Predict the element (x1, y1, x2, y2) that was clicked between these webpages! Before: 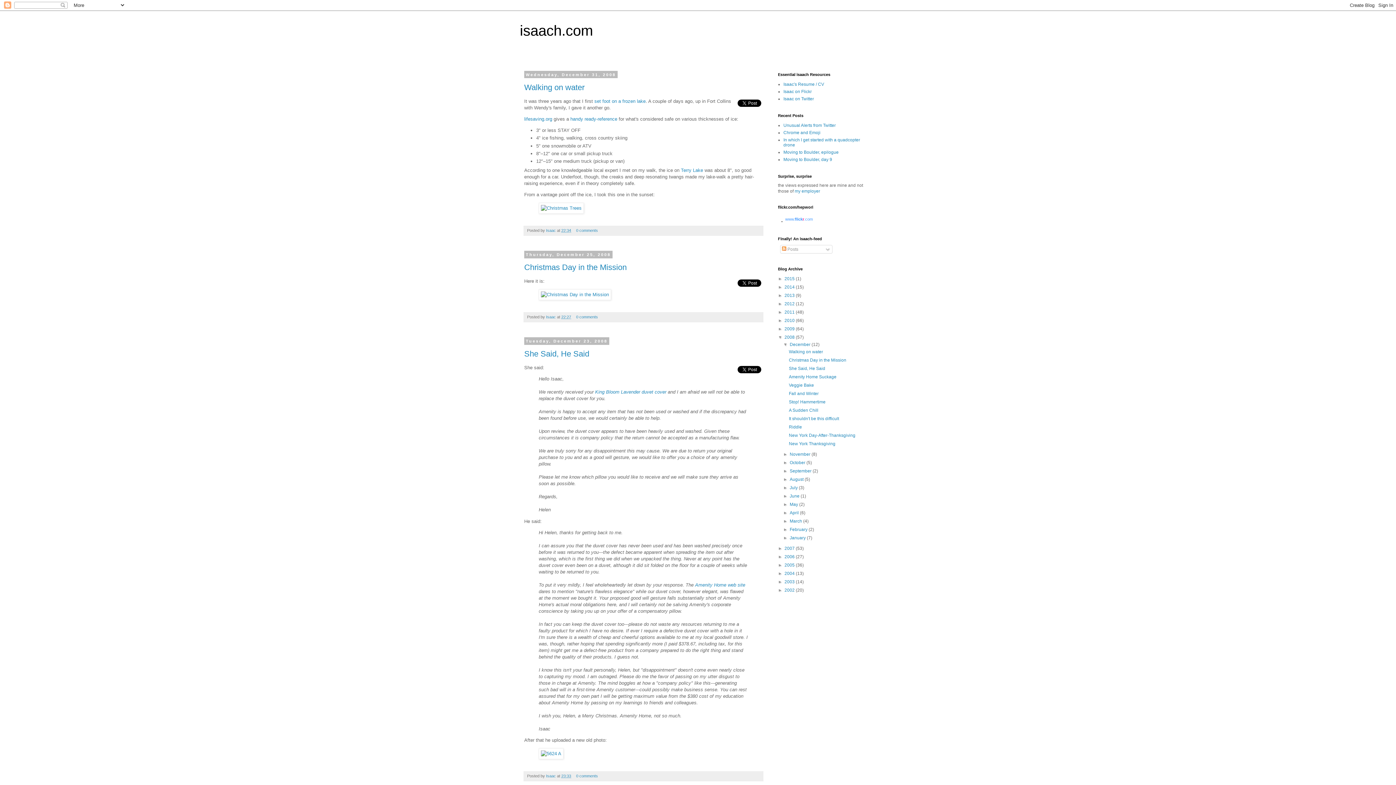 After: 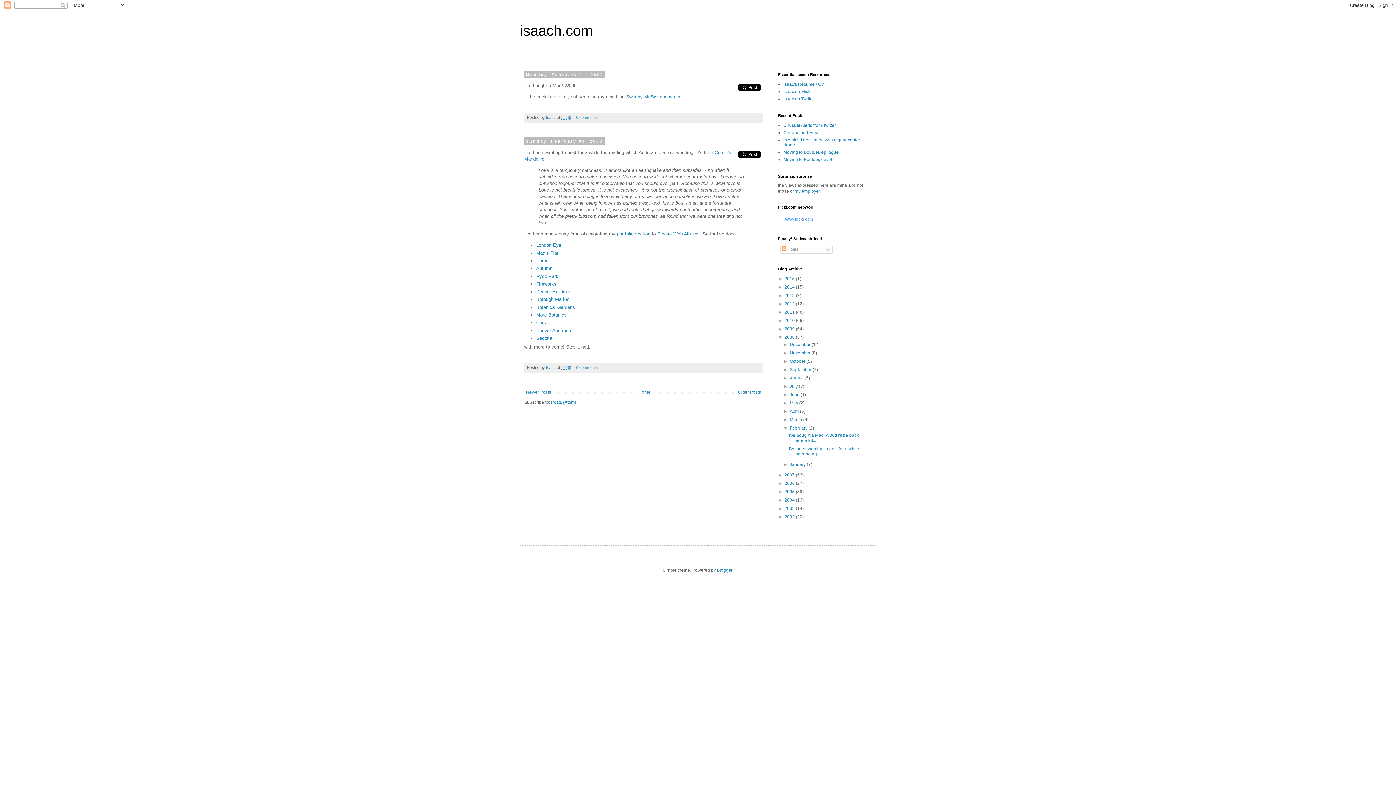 Action: label: February  bbox: (789, 527, 808, 532)